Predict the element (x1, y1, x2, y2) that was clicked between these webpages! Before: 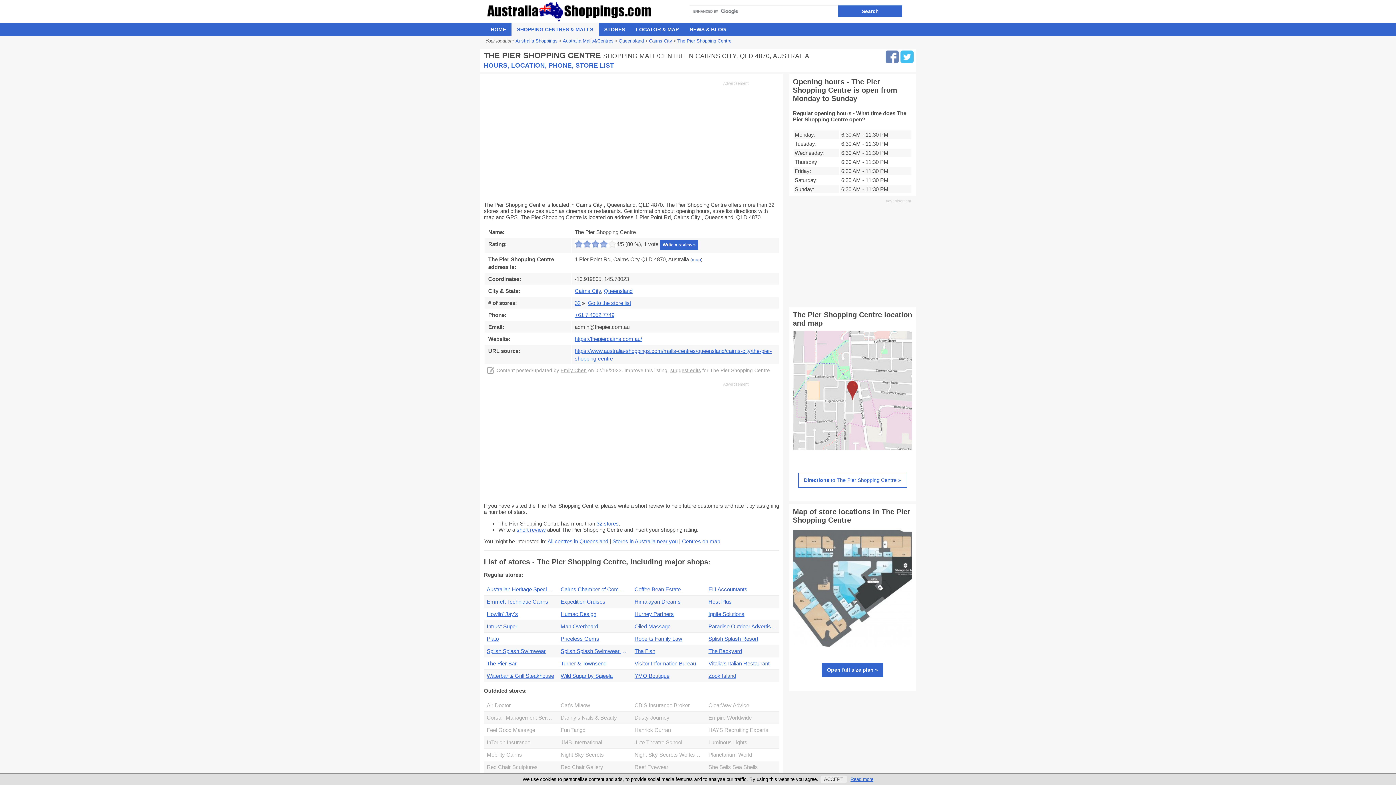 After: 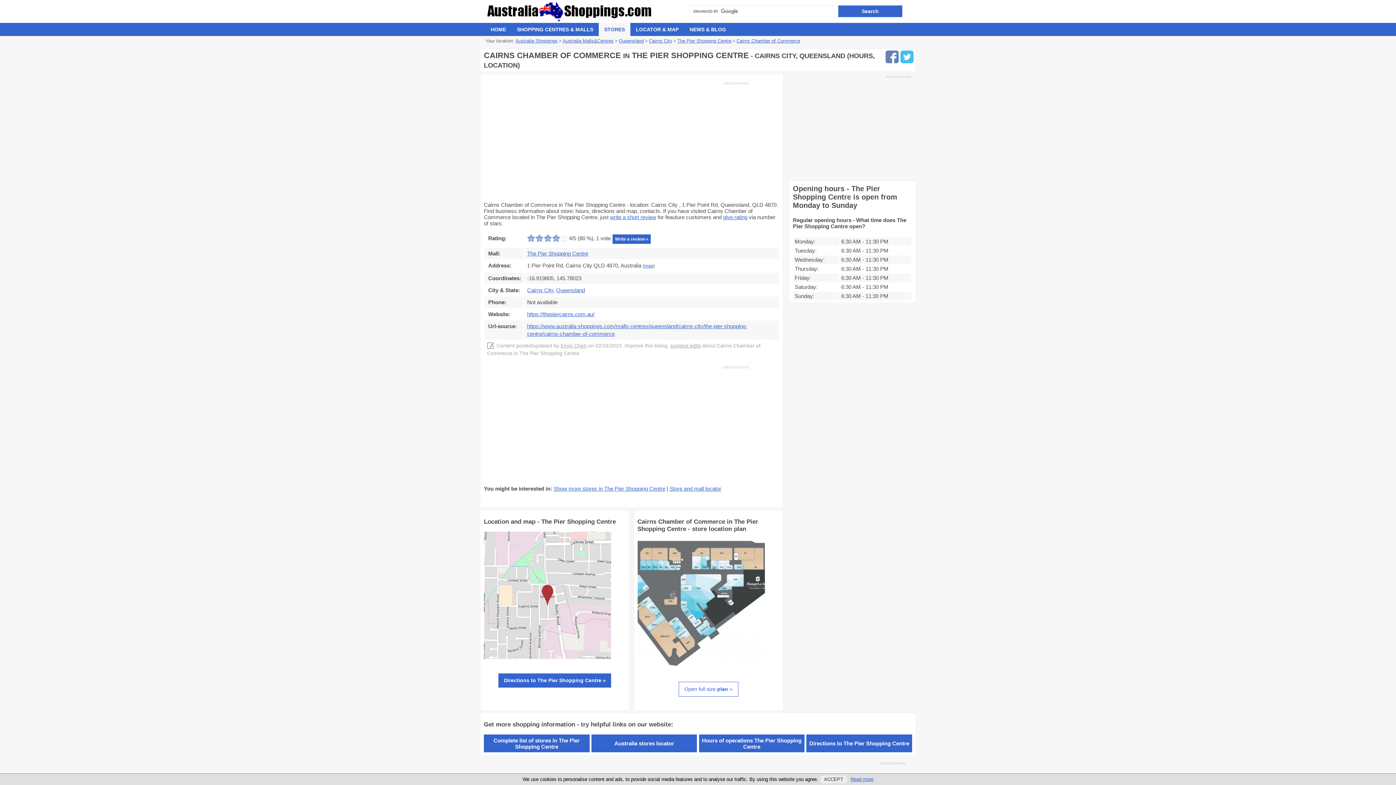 Action: label: Cairns Chamber of Commerce bbox: (557, 583, 631, 596)